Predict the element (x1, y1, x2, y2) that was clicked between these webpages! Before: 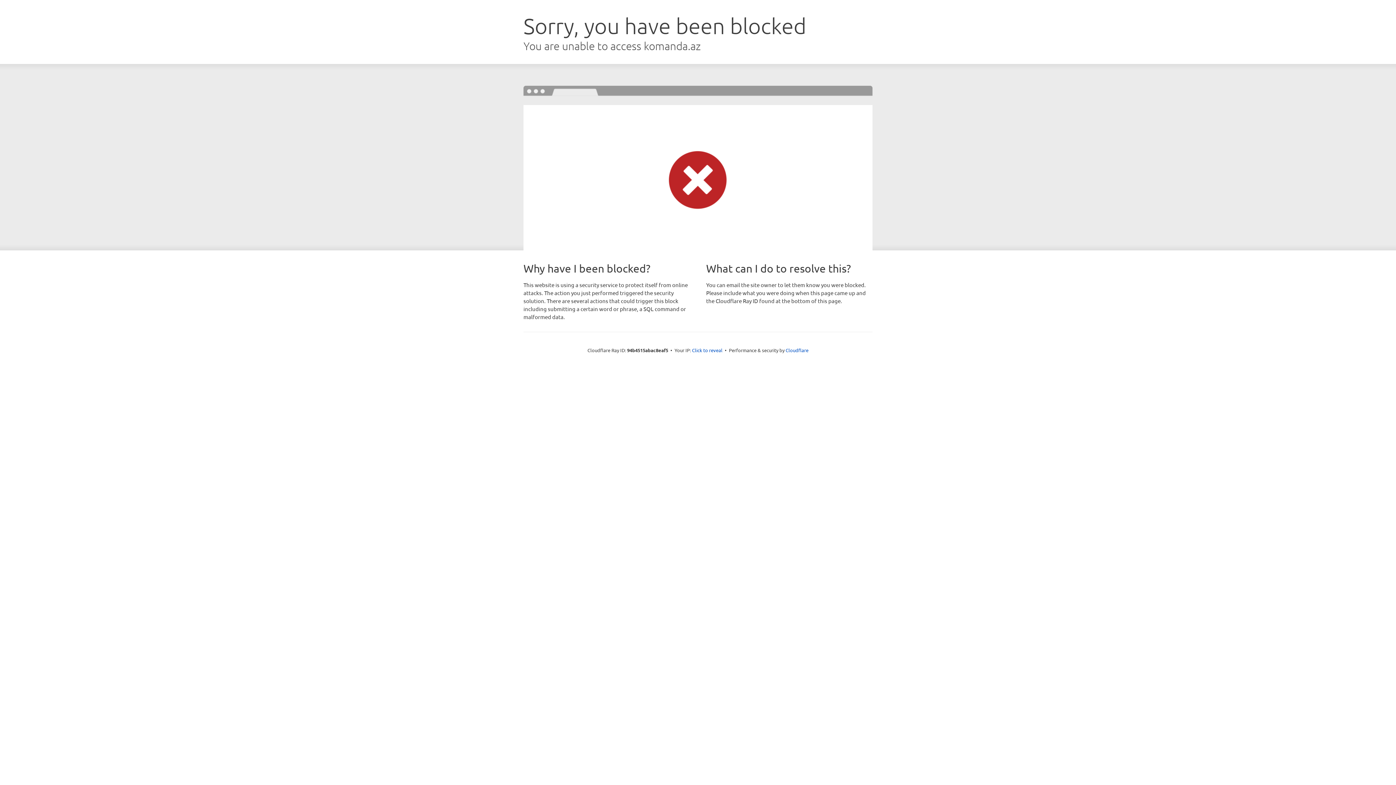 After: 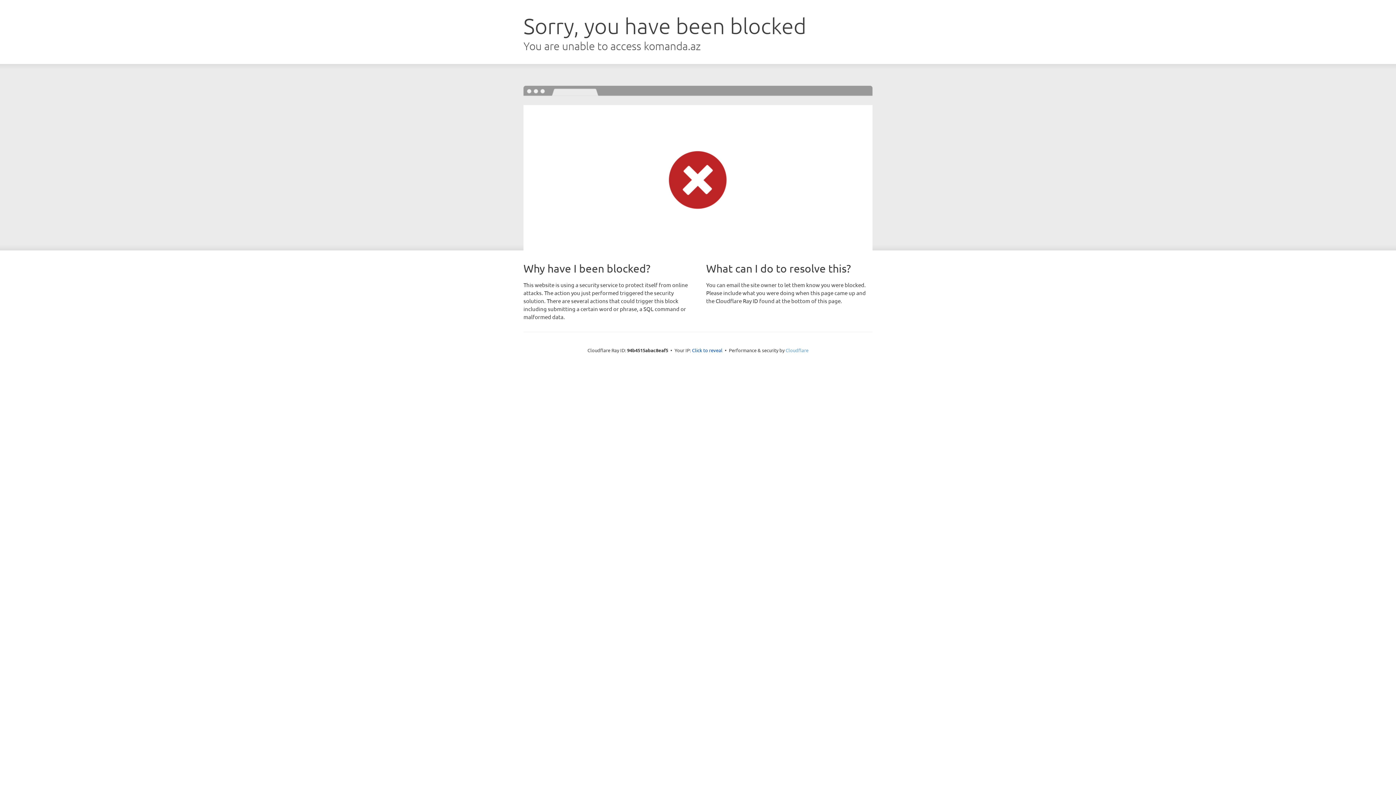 Action: label: Cloudflare bbox: (785, 347, 808, 353)